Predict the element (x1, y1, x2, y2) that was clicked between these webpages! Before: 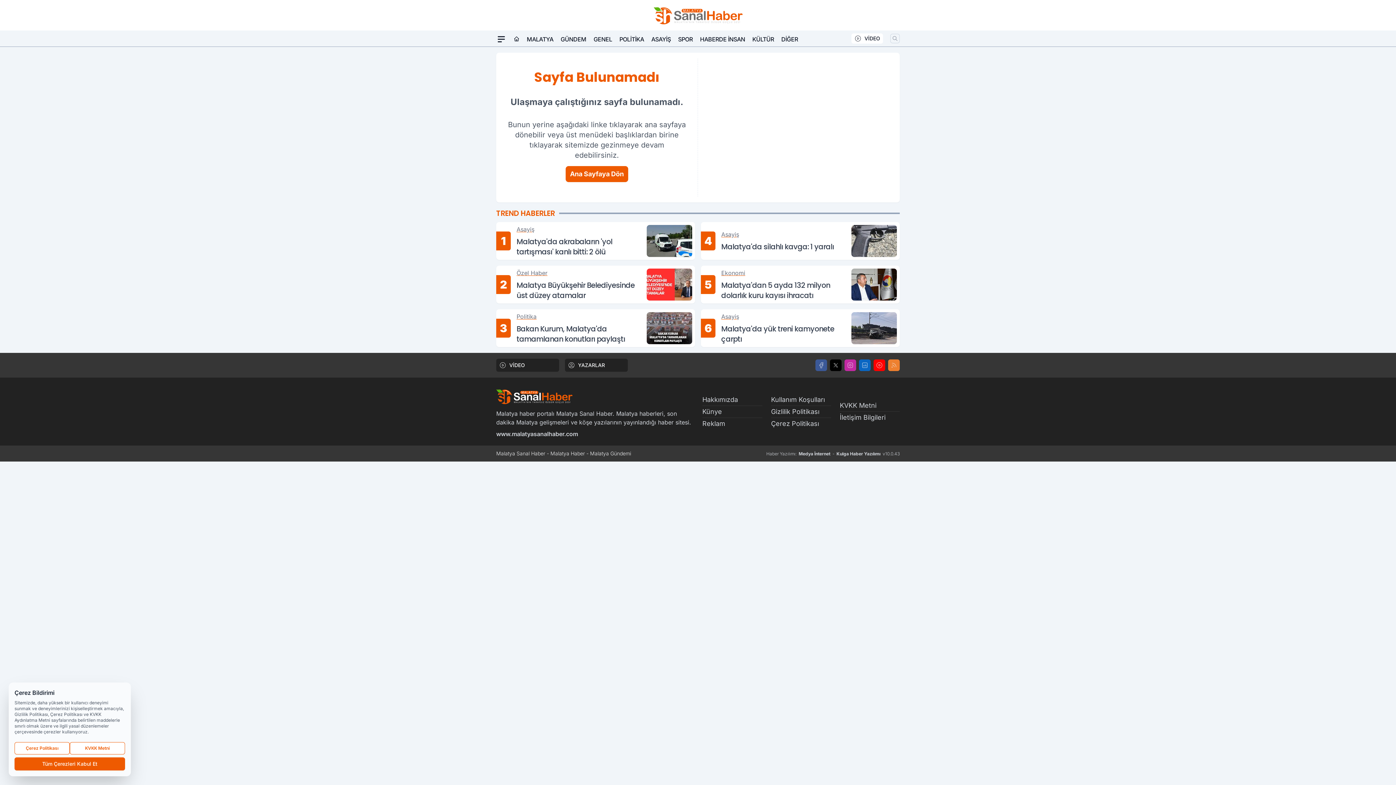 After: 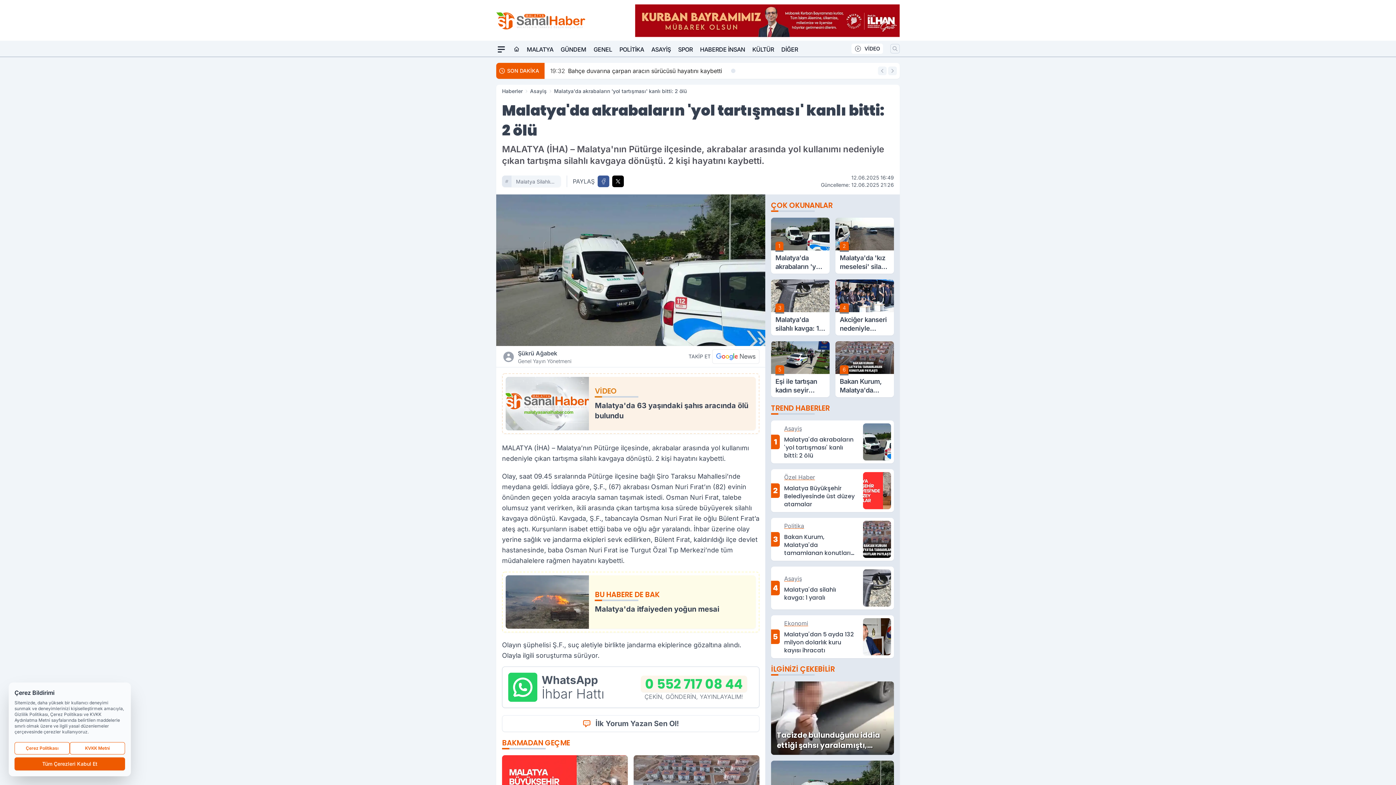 Action: label: 1
Asayiş
Malatya'da akrabaların 'yol tartışması' kanlı bitti: 2 ölü bbox: (496, 222, 695, 259)